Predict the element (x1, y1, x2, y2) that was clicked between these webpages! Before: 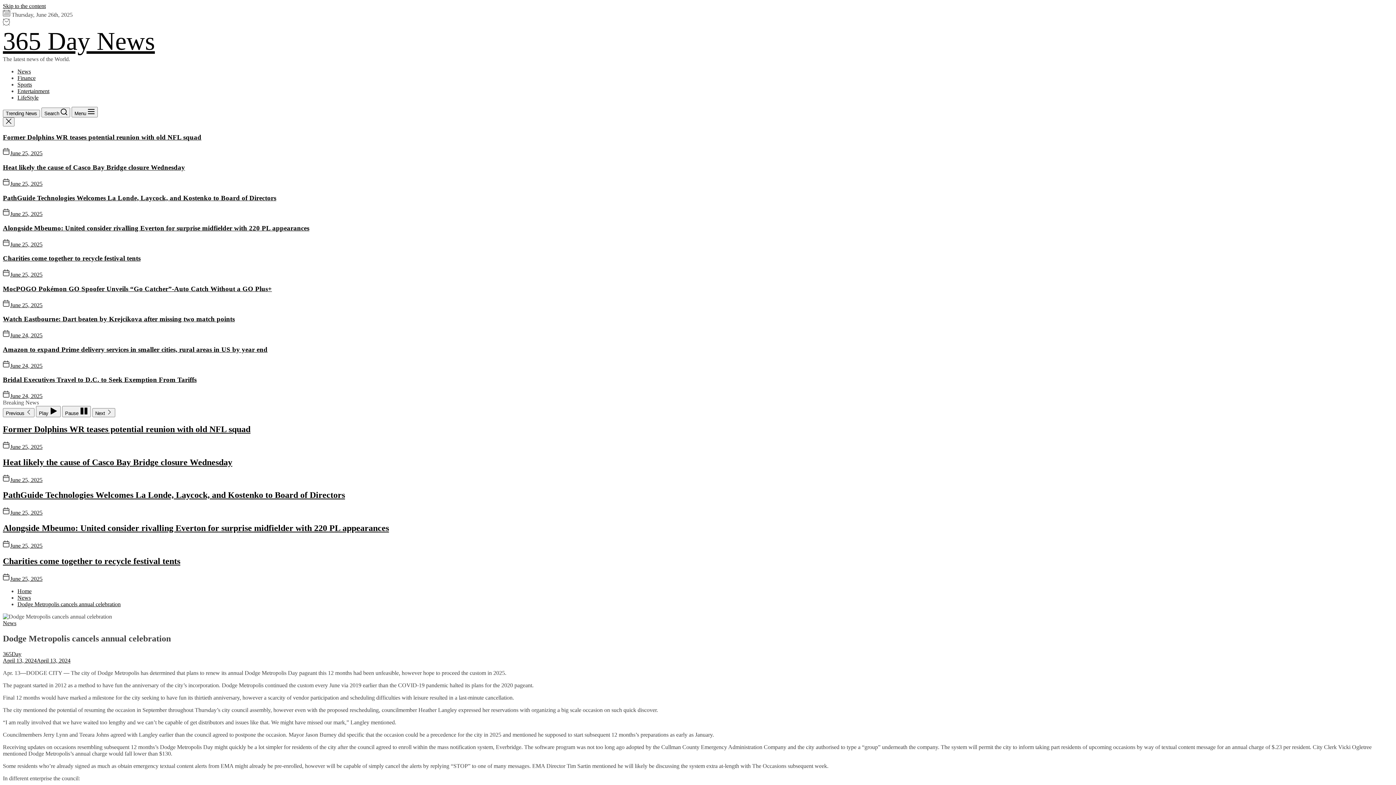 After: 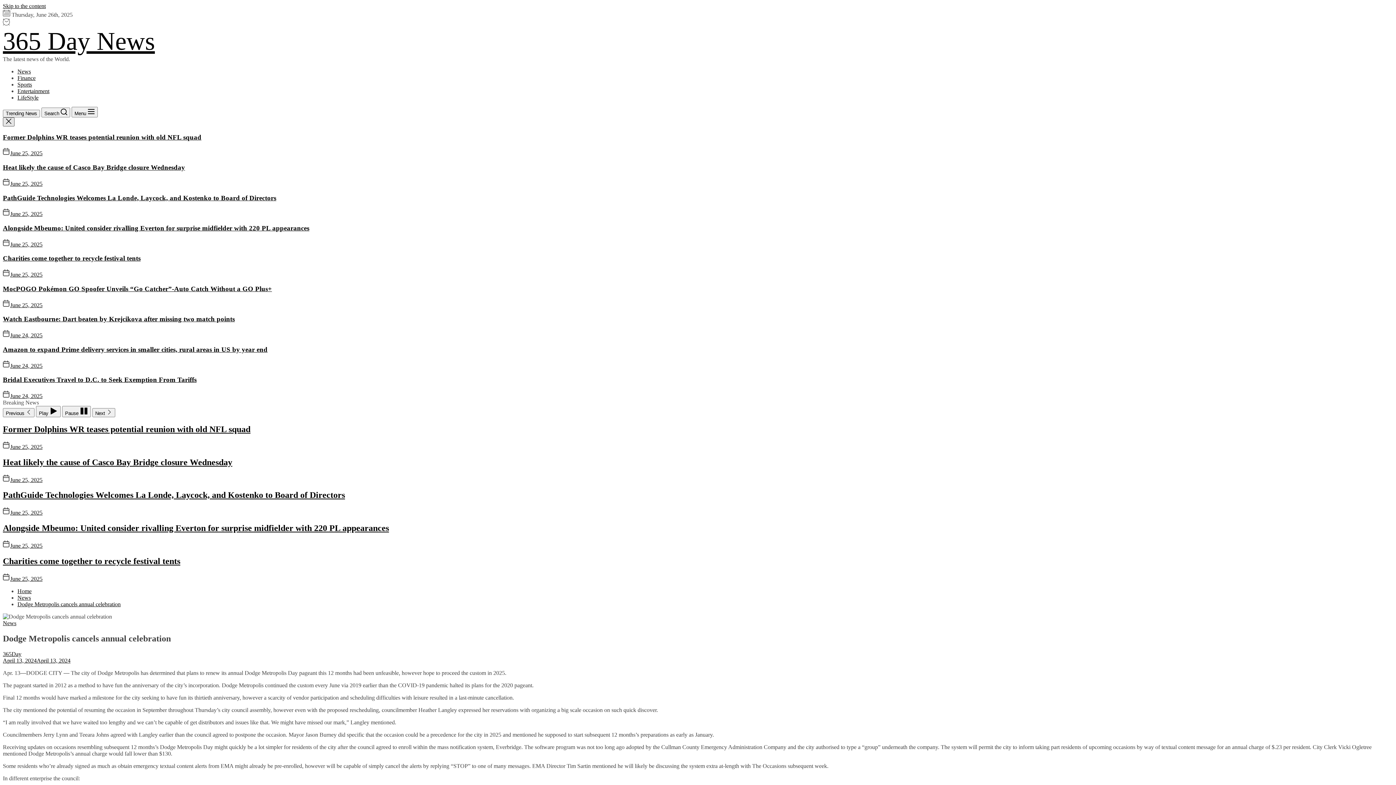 Action: bbox: (2, 117, 14, 126)